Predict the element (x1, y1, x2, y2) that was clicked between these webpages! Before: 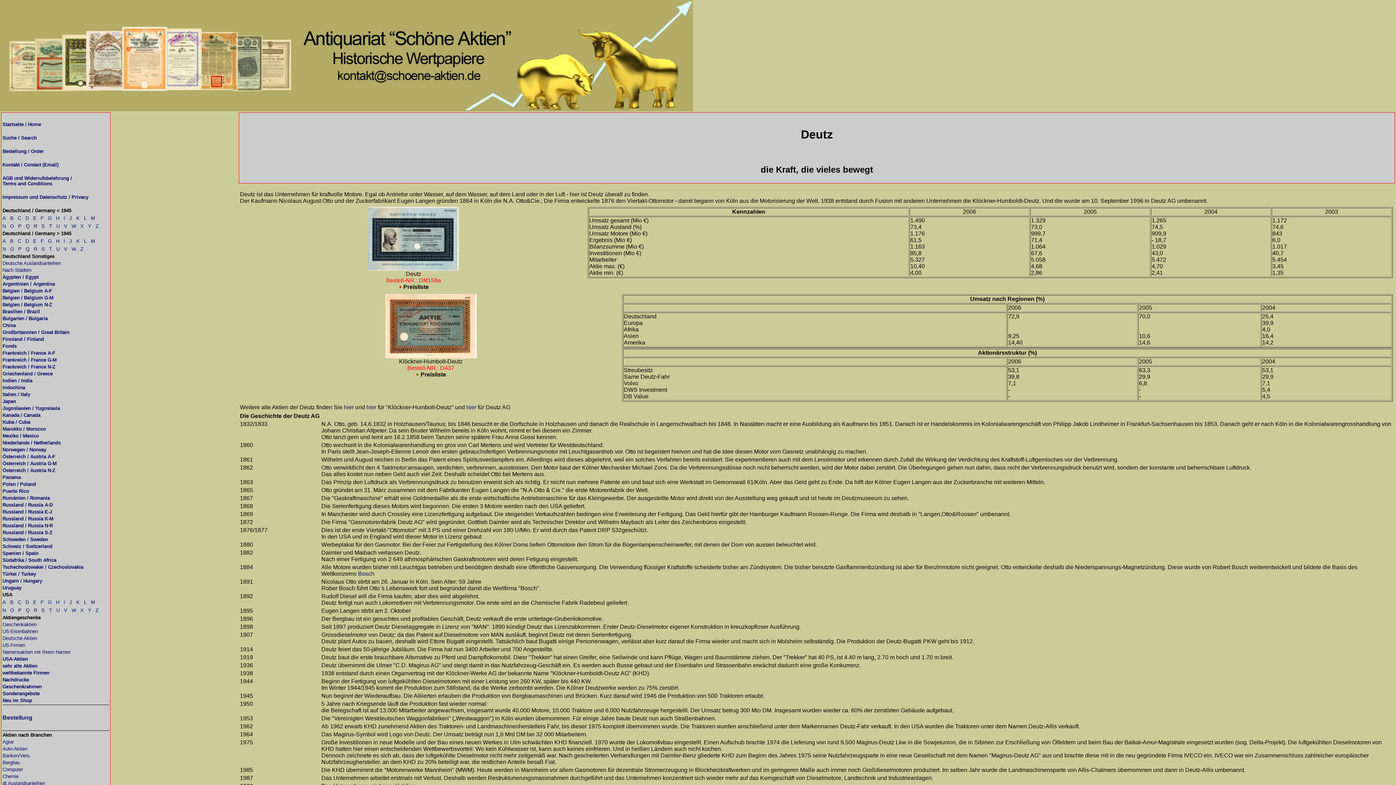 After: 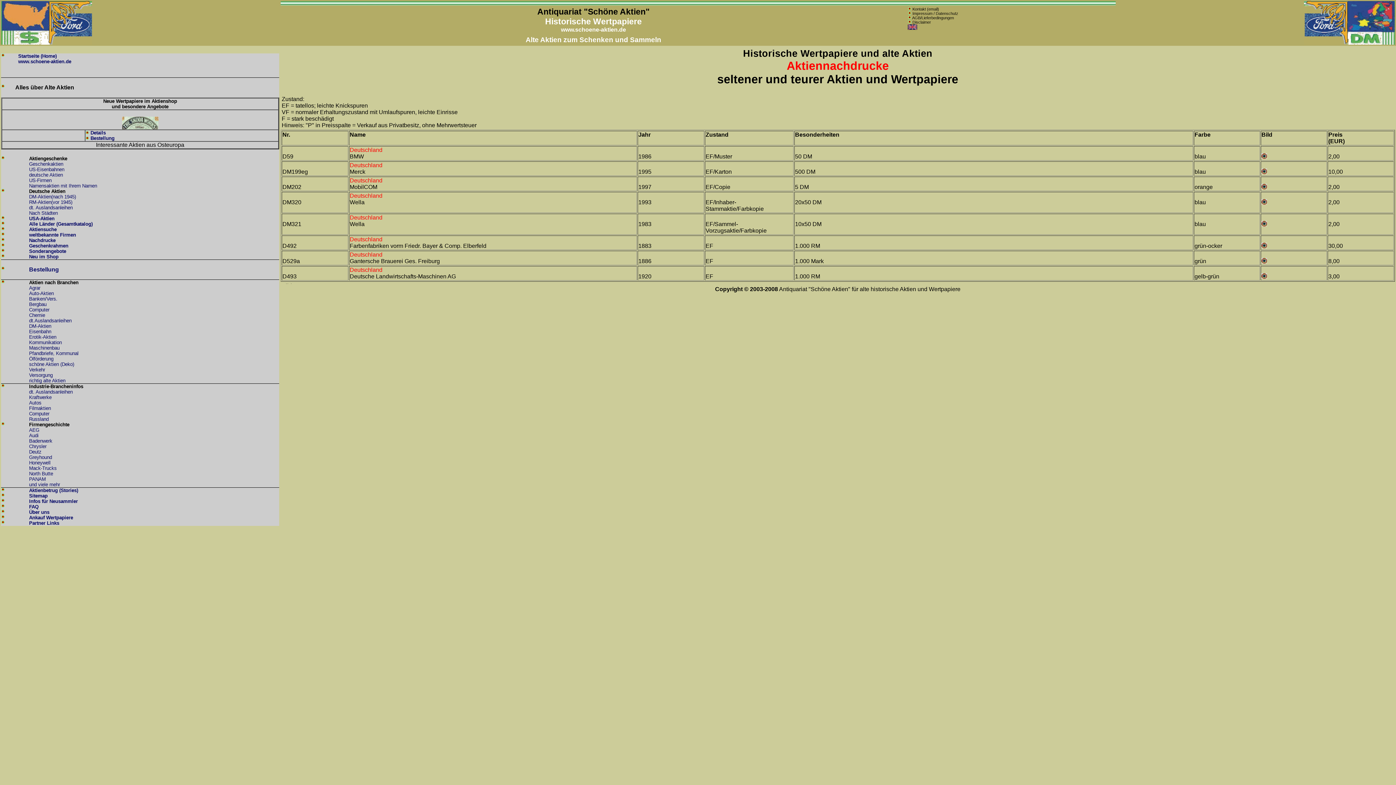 Action: label: Nachdrucke bbox: (2, 676, 29, 682)